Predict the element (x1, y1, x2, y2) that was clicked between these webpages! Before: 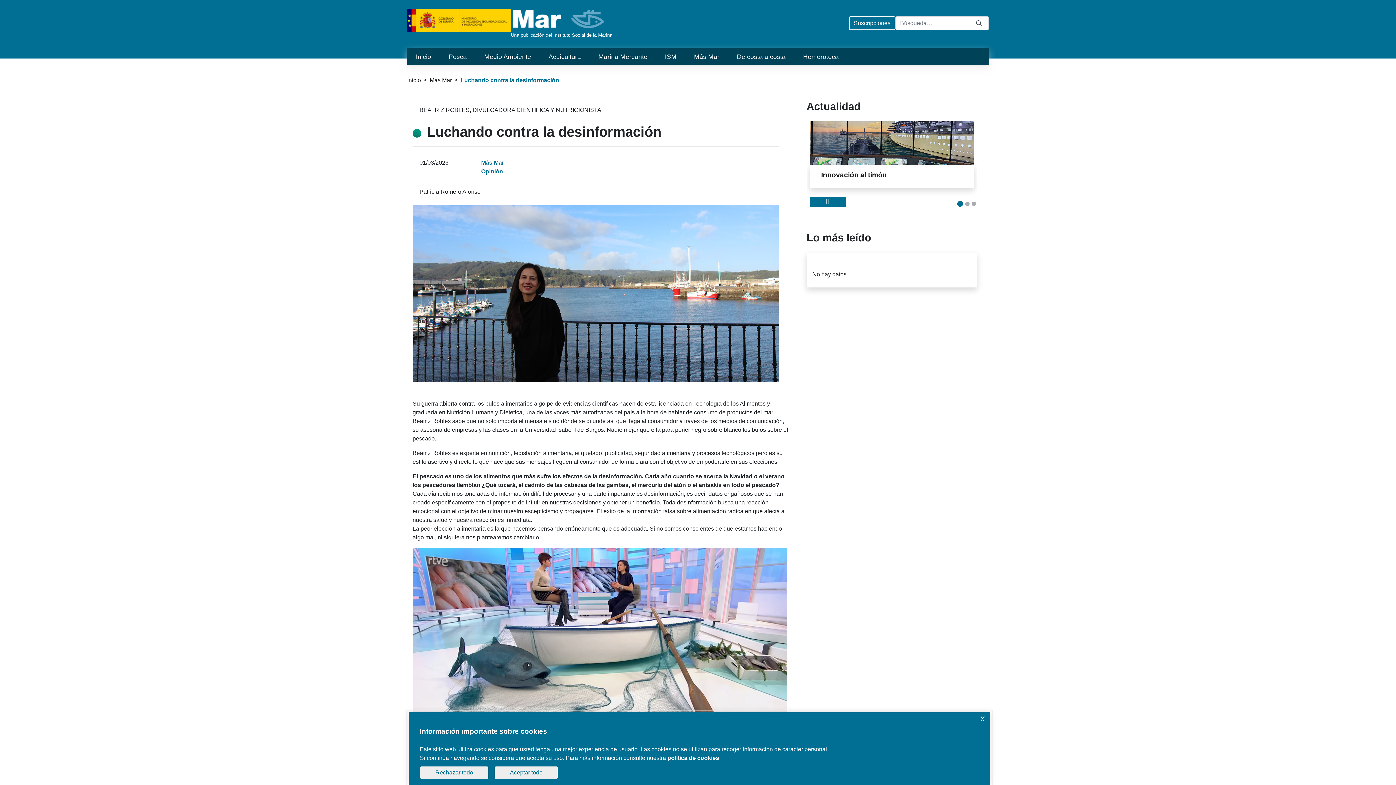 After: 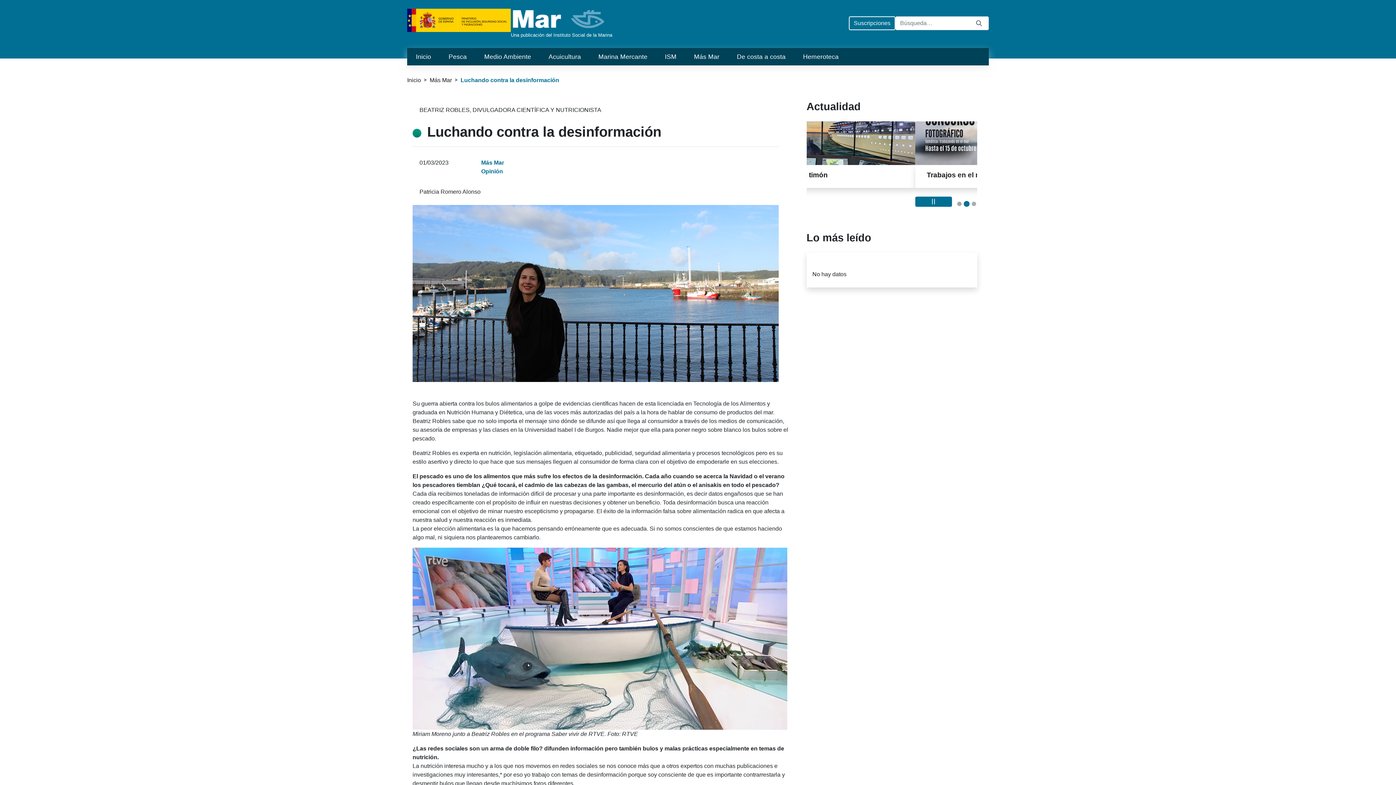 Action: bbox: (420, 766, 488, 779) label: Rechazar todo